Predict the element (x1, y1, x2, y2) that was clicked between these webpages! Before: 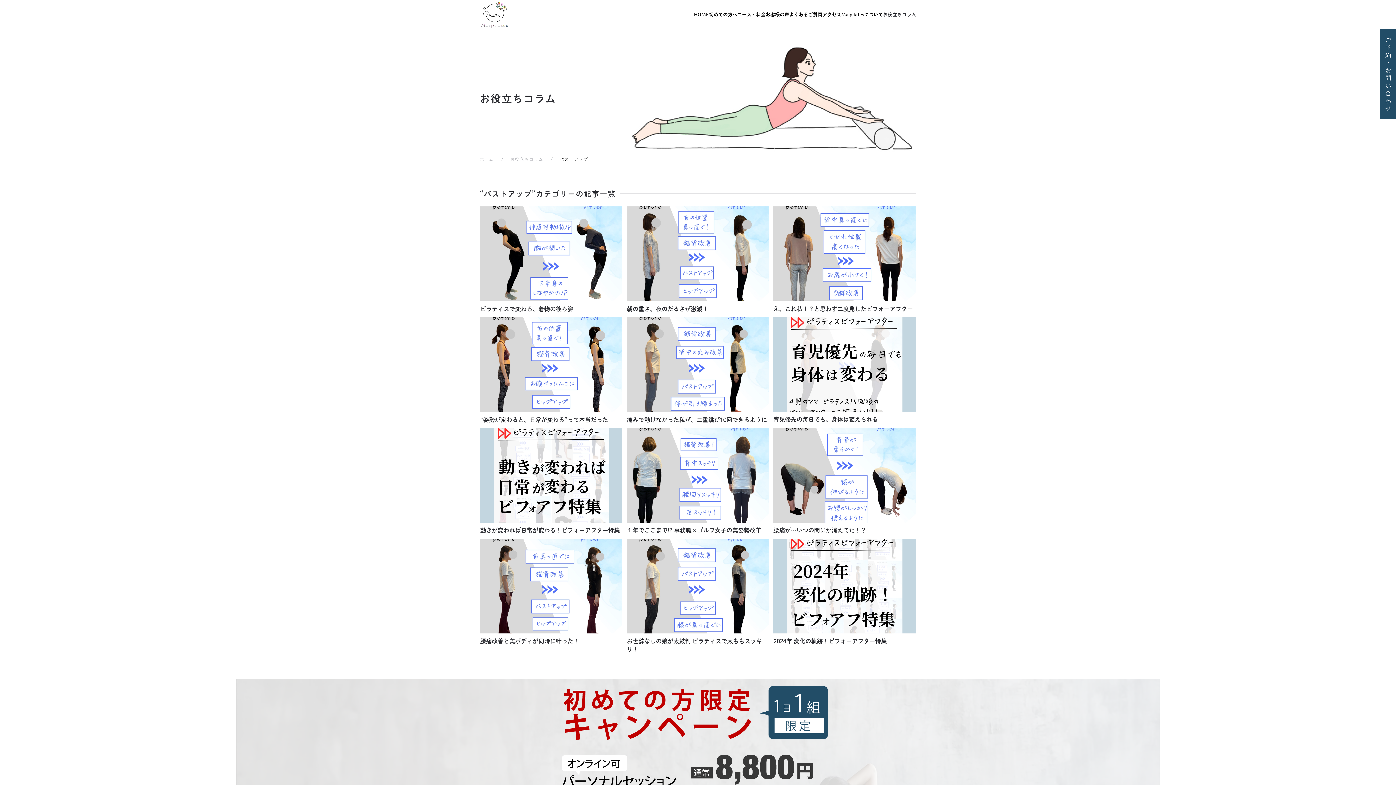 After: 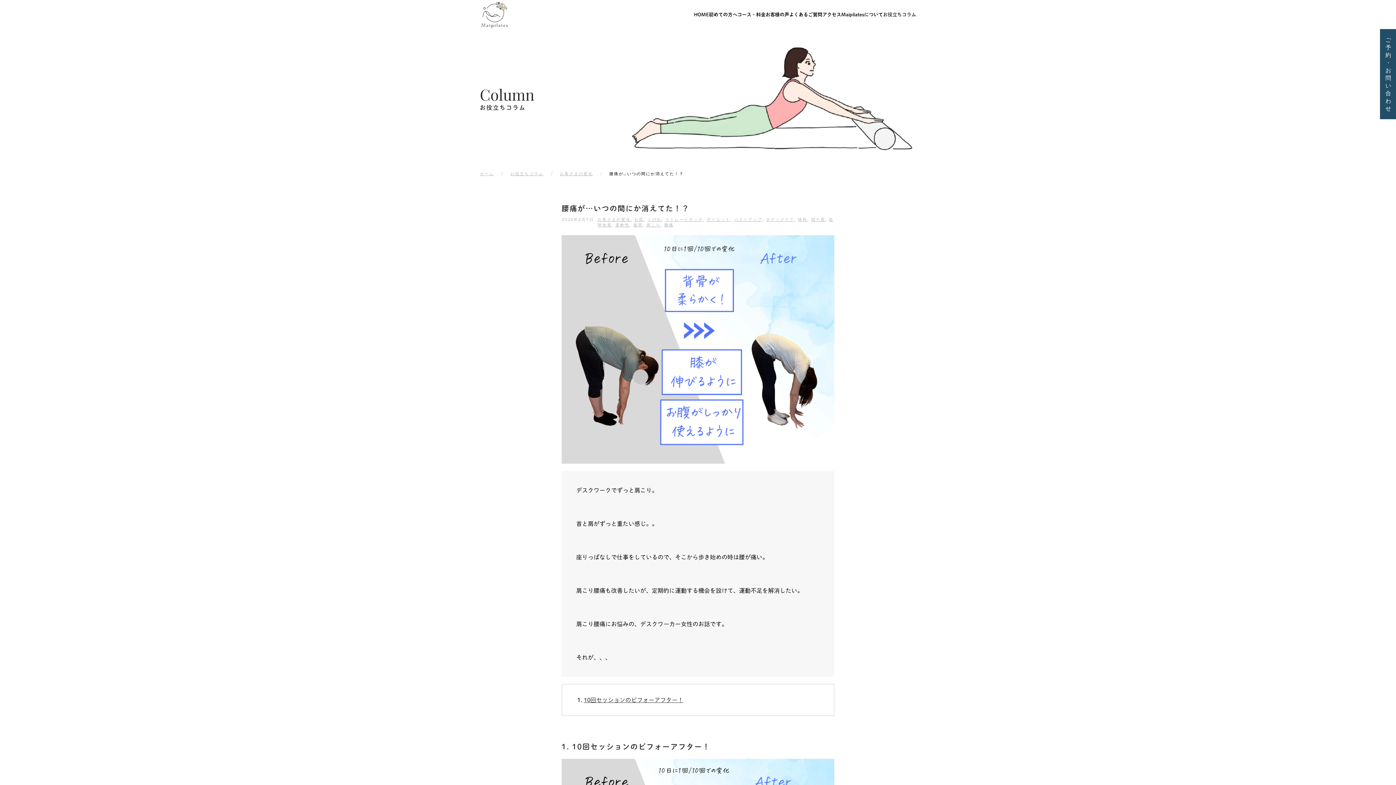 Action: bbox: (773, 427, 916, 535) label: 腰痛が…いつの間にか消えてた！？